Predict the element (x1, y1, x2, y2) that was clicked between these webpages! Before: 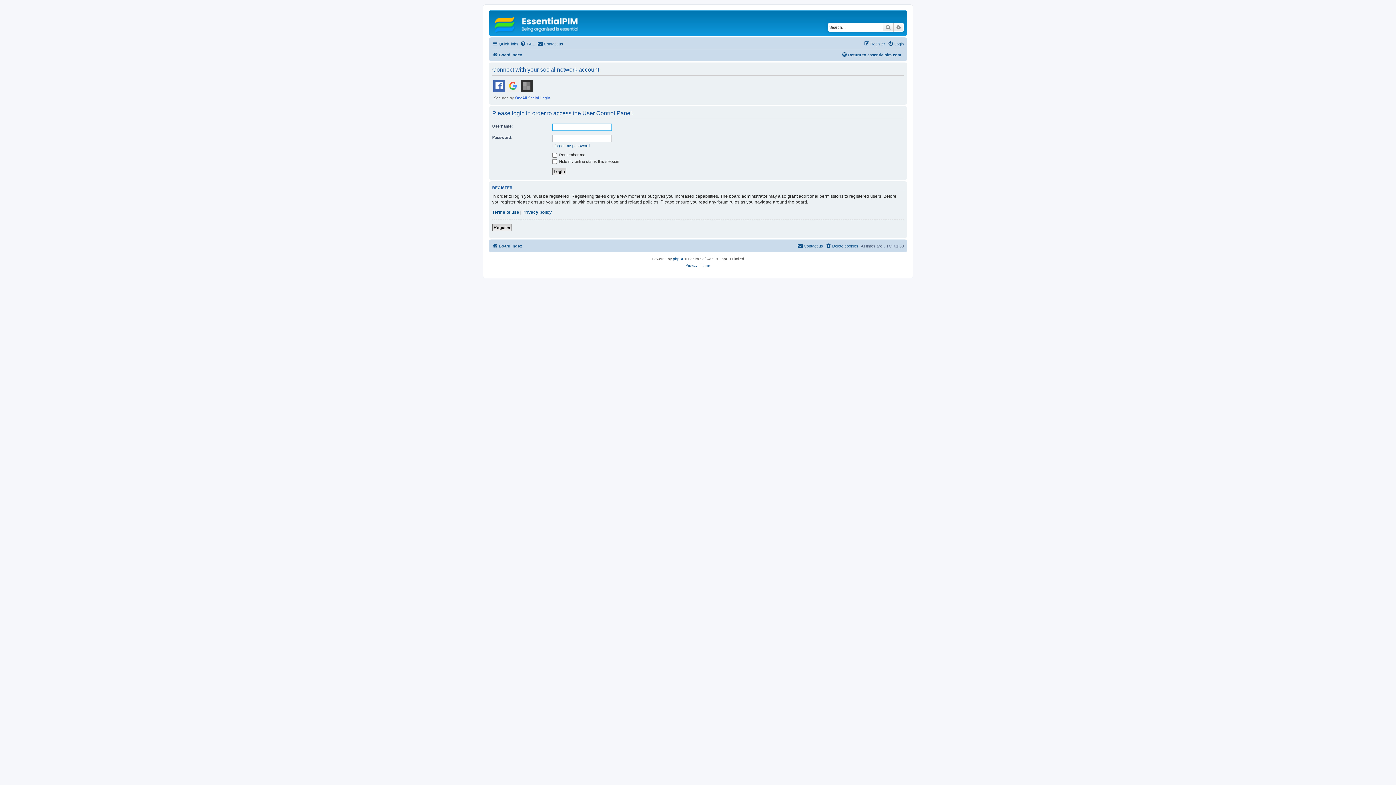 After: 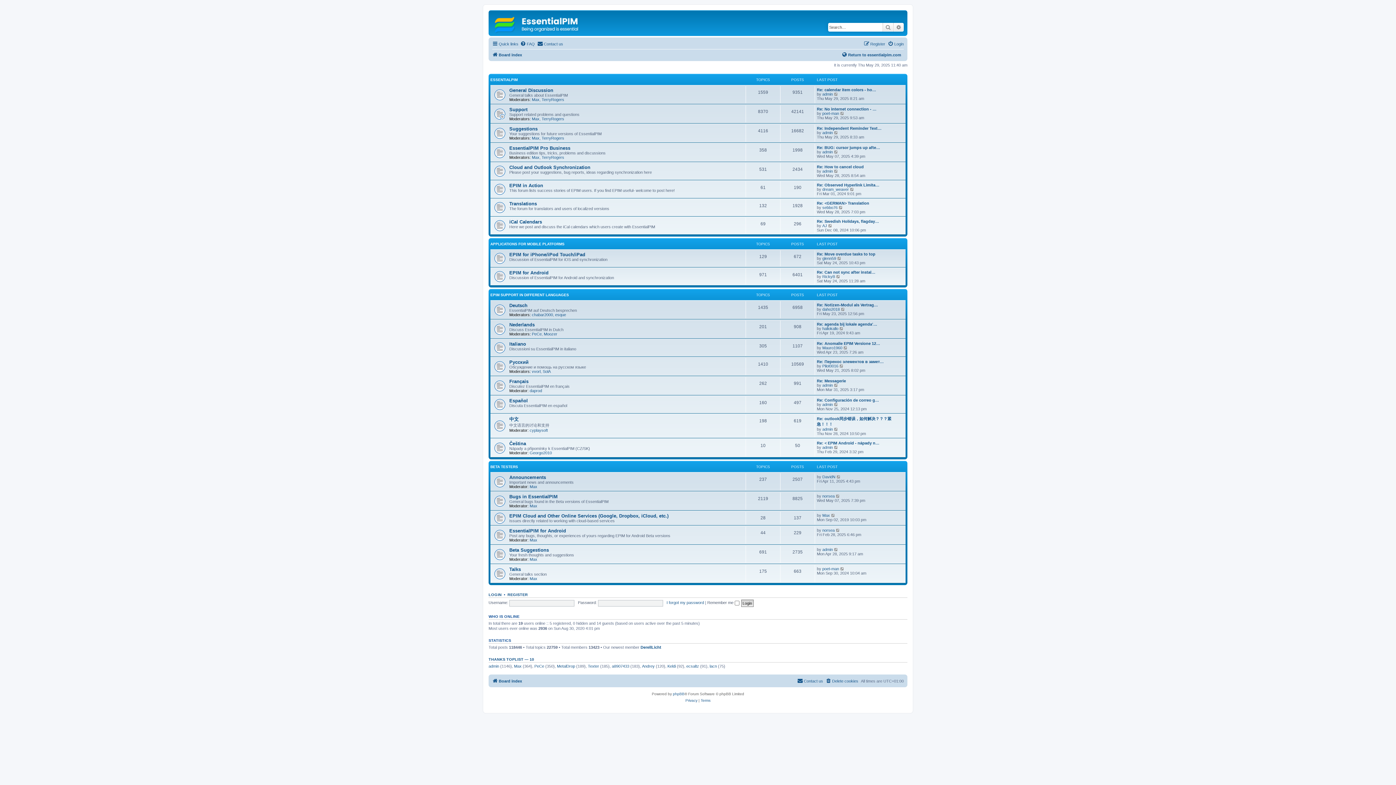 Action: label: Board index bbox: (492, 241, 522, 250)